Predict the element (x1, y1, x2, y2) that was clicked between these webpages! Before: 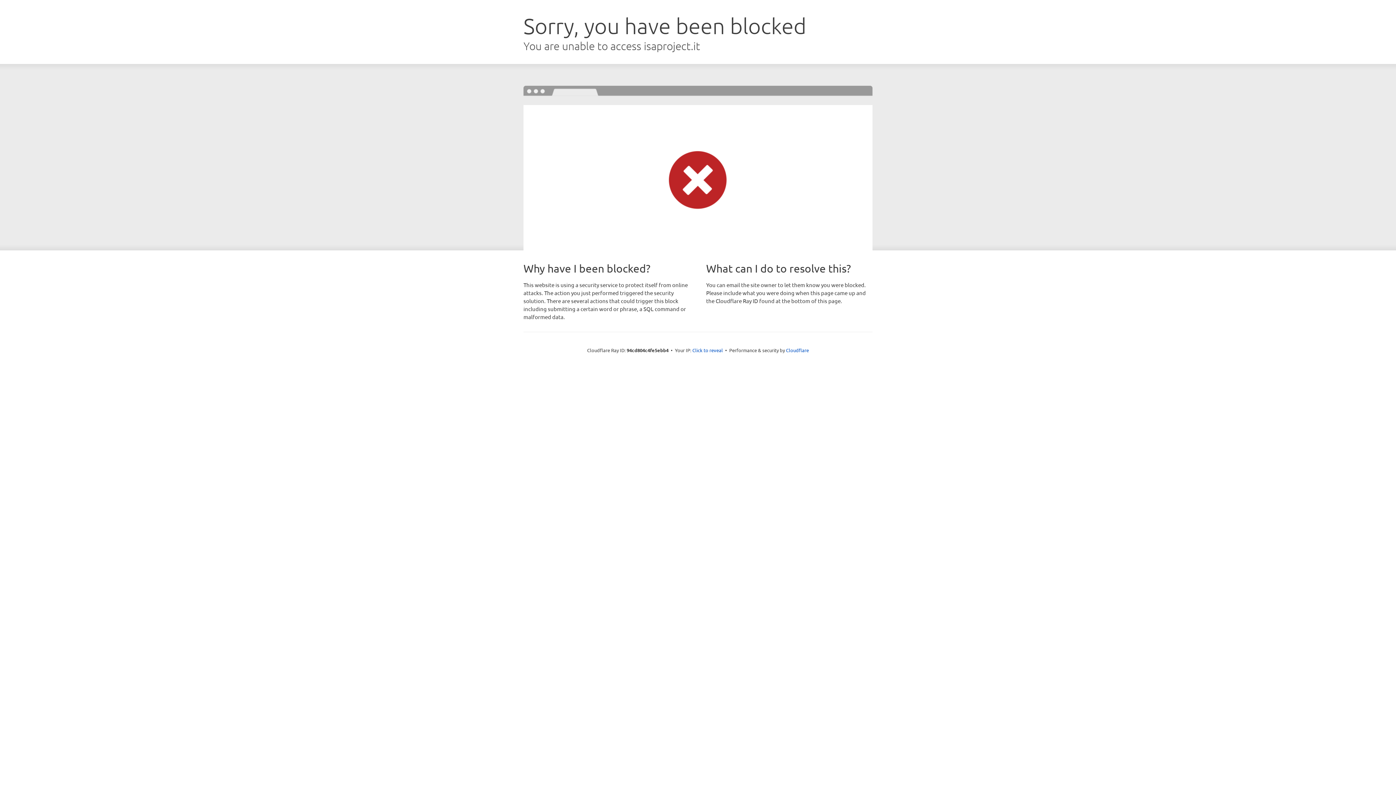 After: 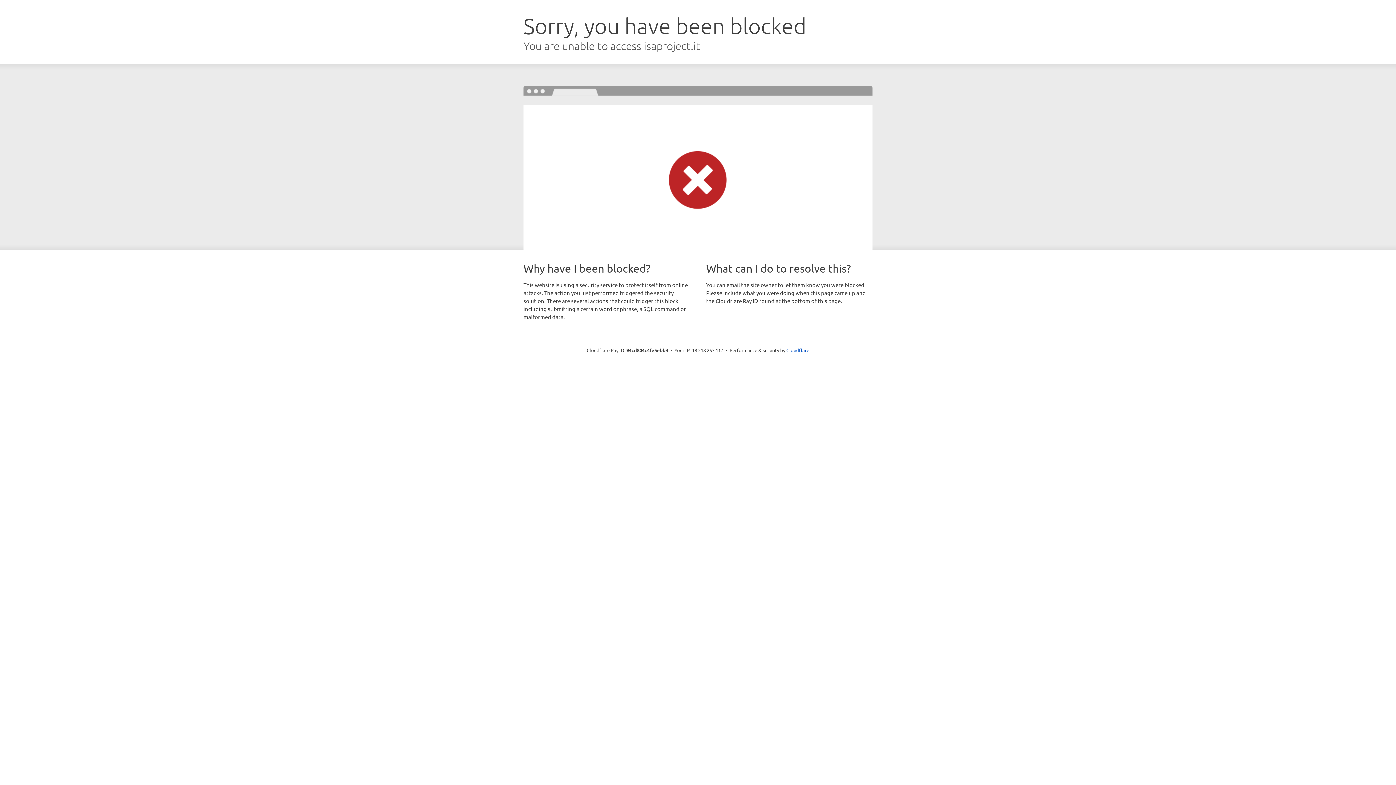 Action: bbox: (692, 346, 723, 353) label: Click to reveal